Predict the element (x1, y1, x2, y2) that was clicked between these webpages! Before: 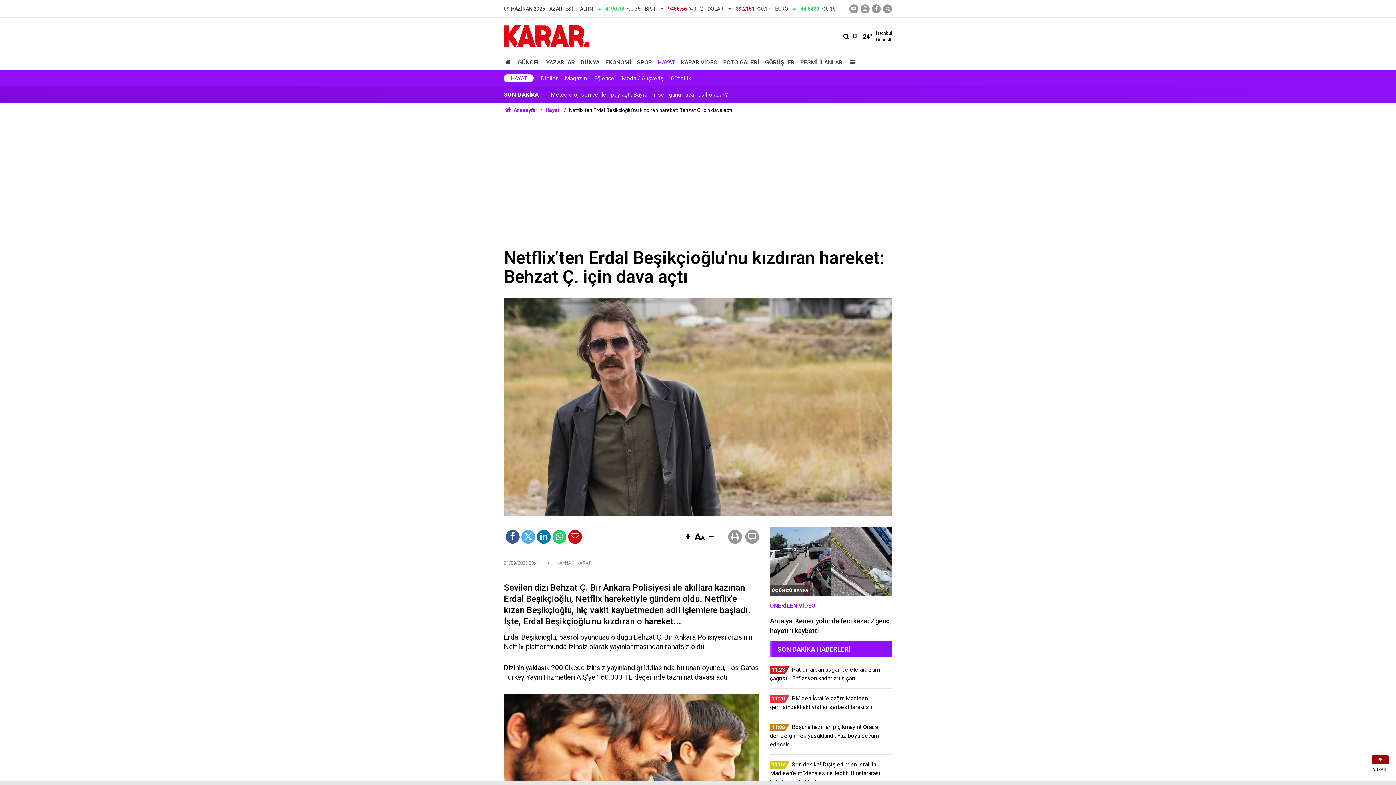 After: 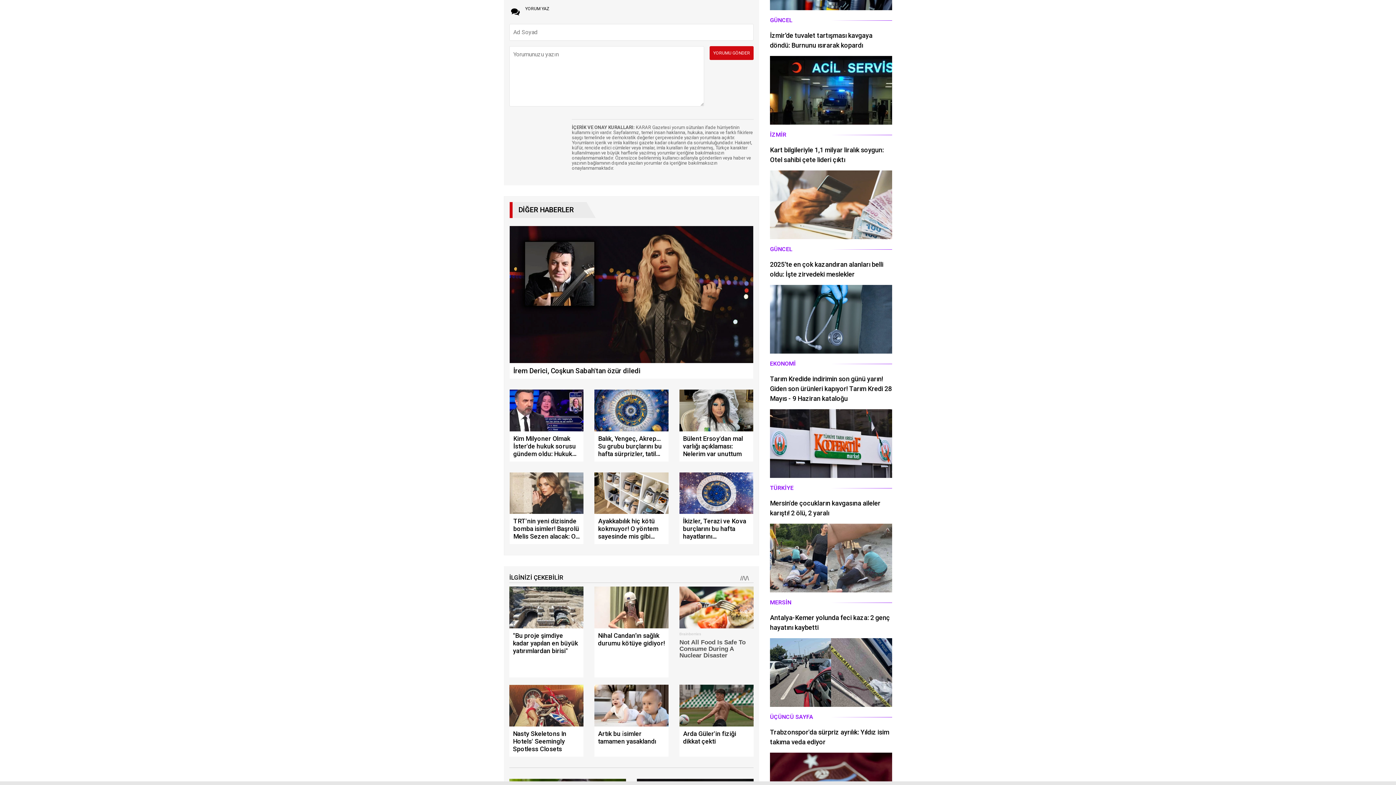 Action: bbox: (745, 530, 759, 543)